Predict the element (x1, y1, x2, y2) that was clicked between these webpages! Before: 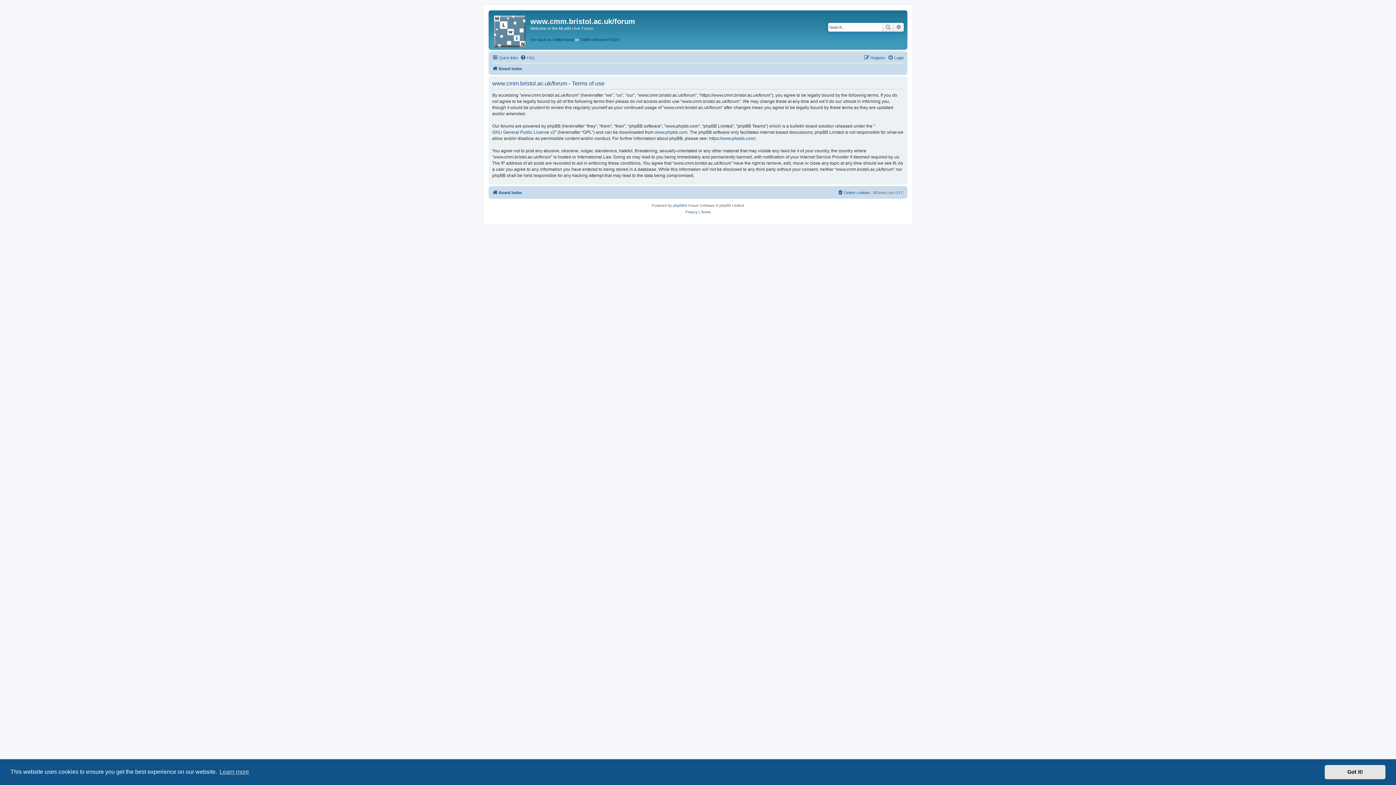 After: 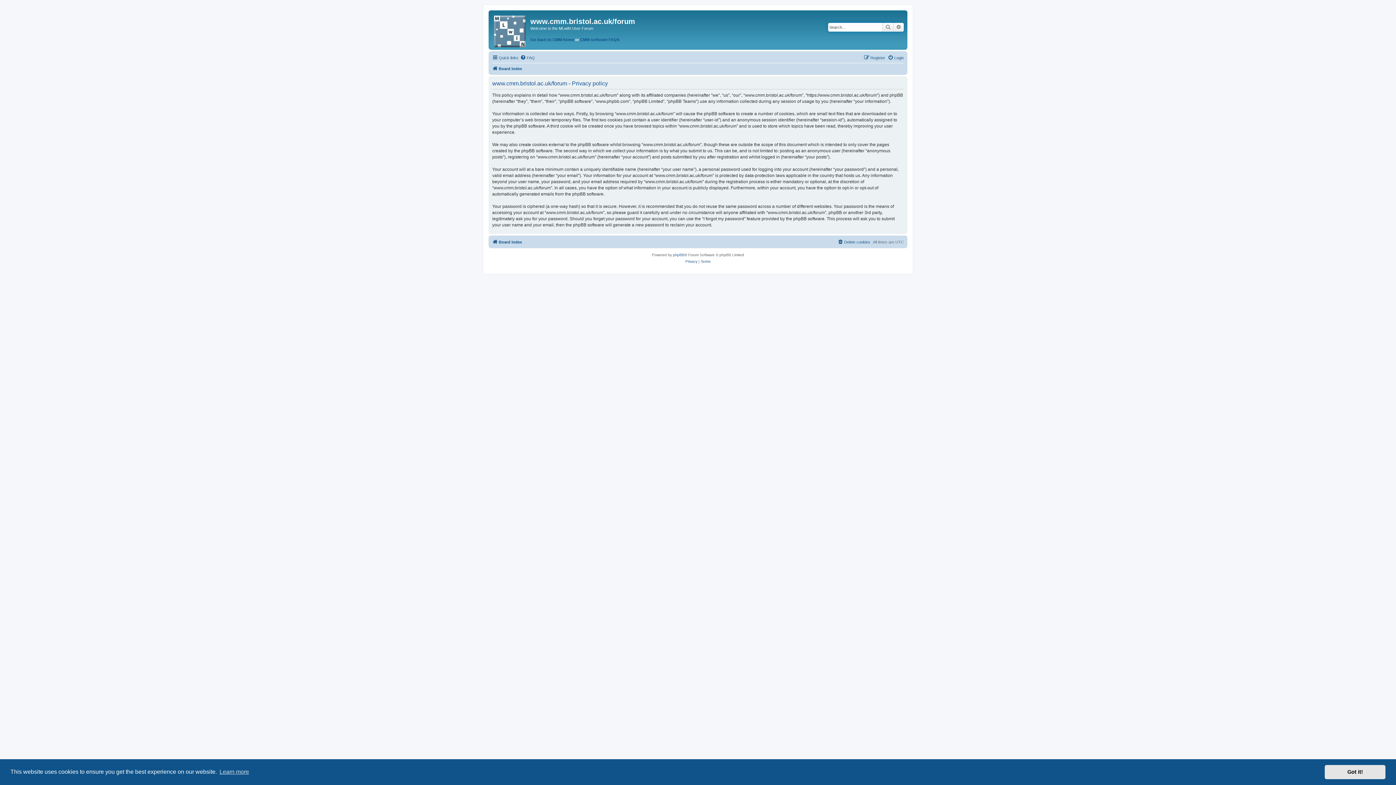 Action: label: Privacy bbox: (685, 209, 697, 215)